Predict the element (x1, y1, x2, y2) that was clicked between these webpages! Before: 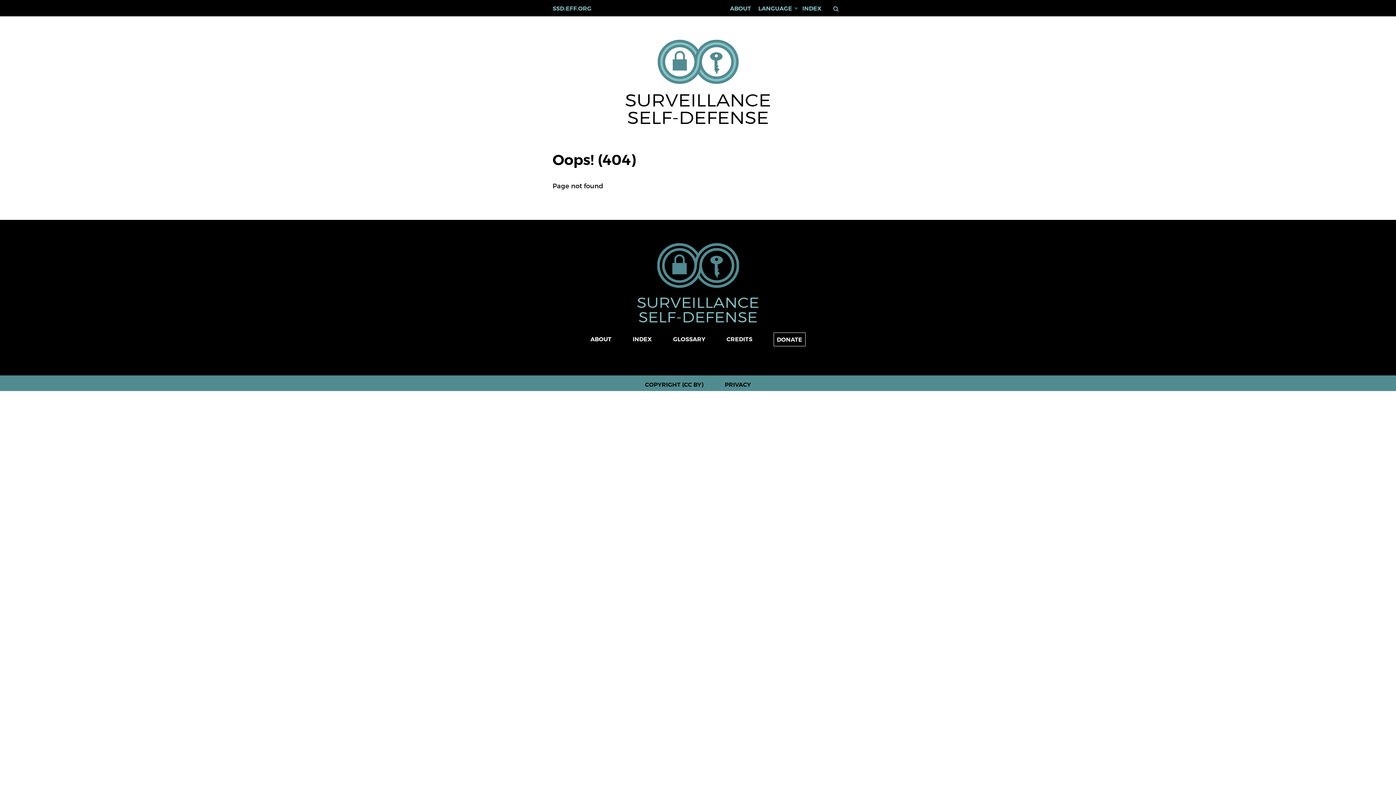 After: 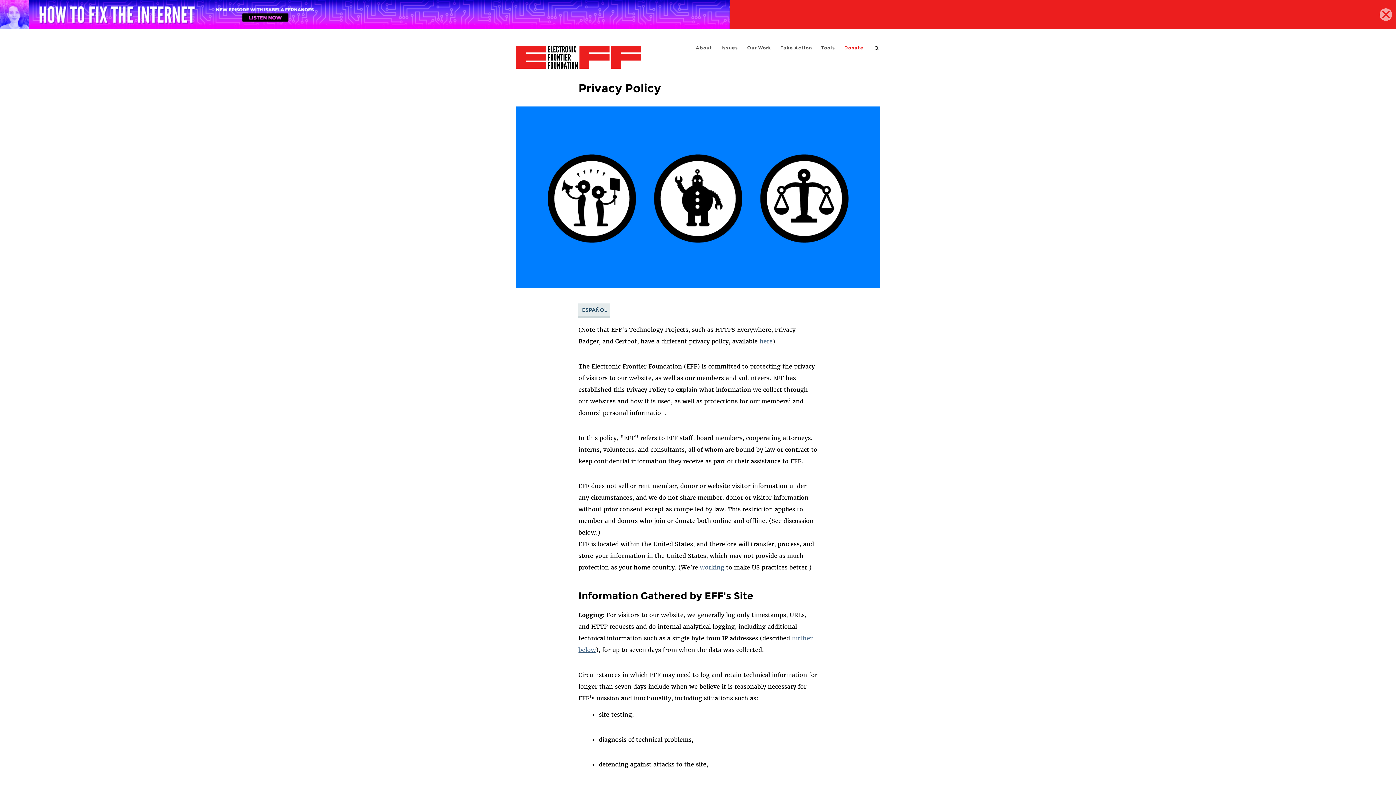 Action: bbox: (725, 381, 751, 388) label: PRIVACY